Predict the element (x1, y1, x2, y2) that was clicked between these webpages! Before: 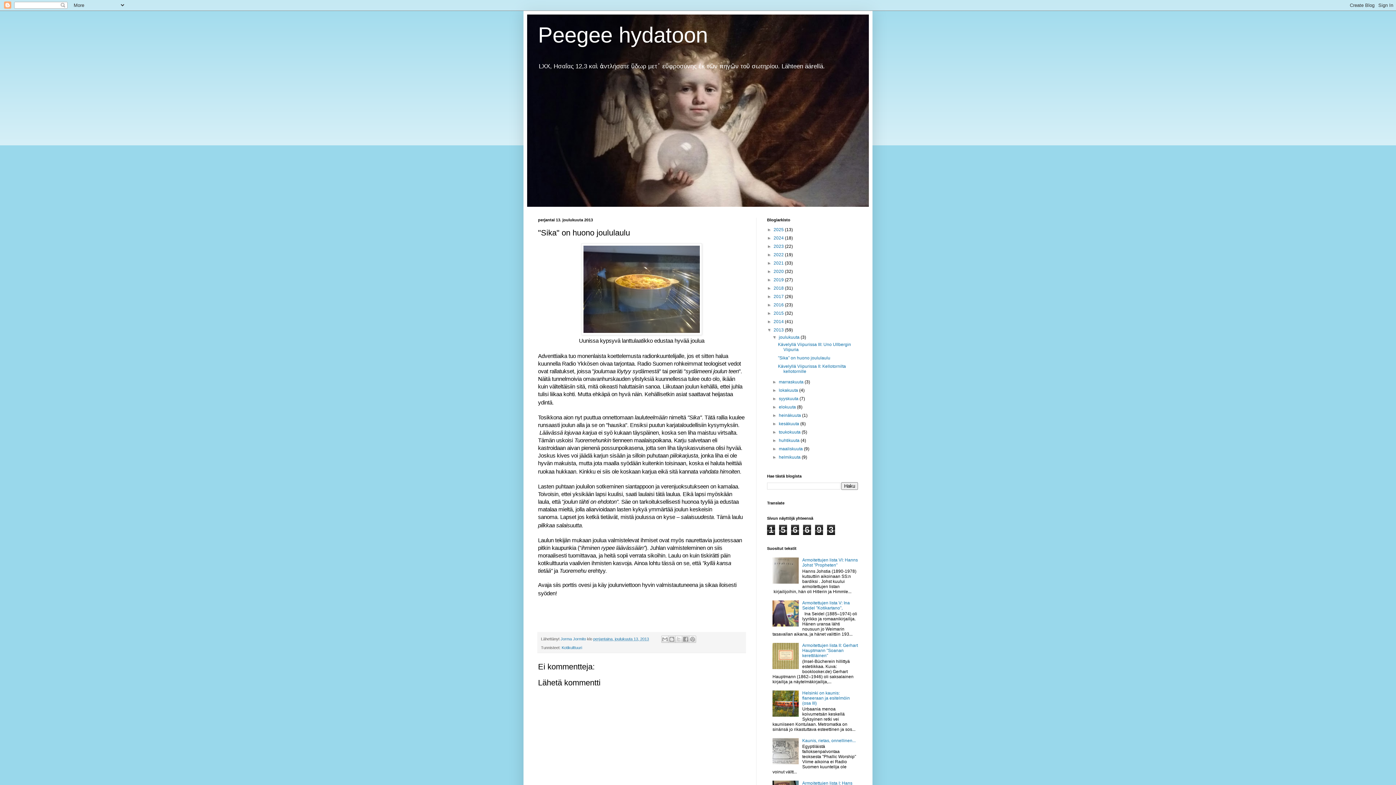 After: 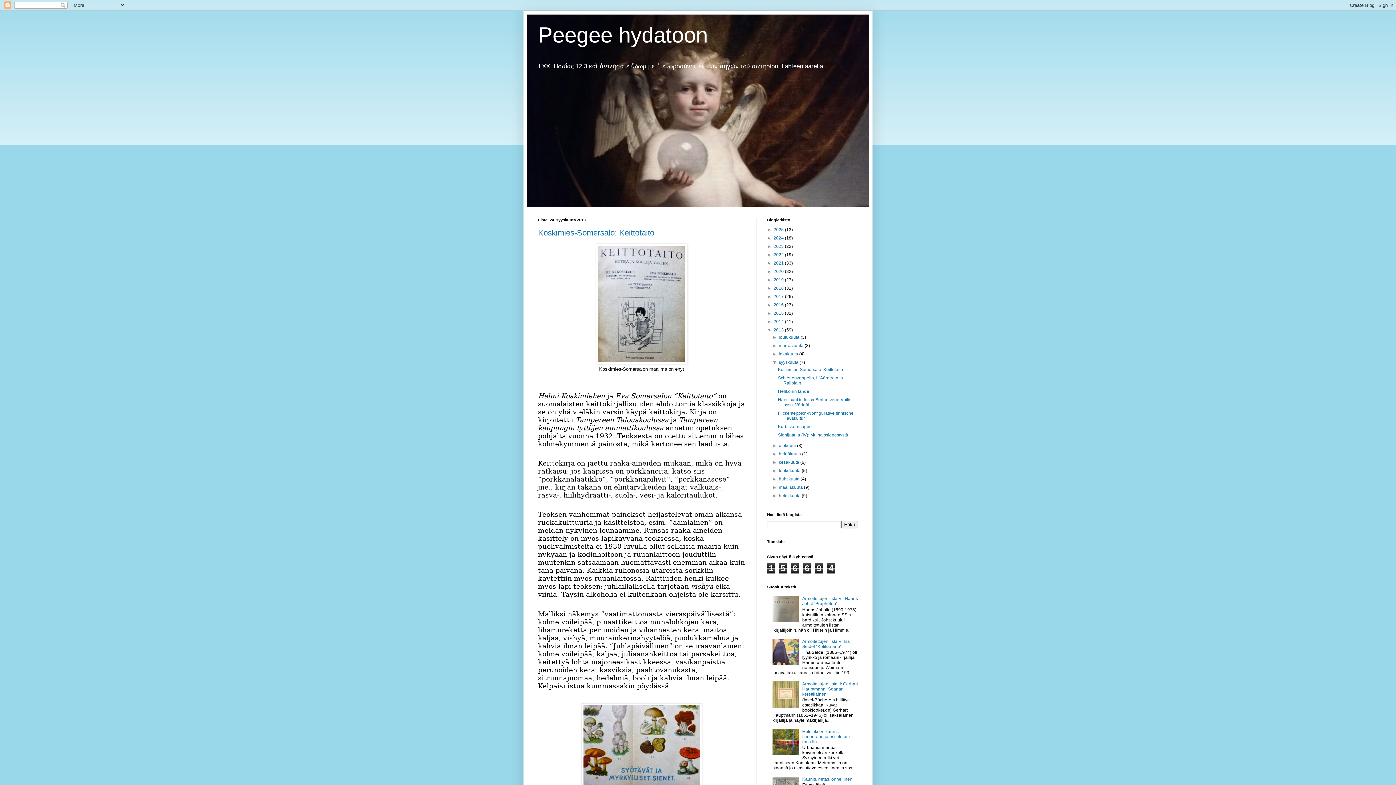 Action: bbox: (779, 396, 799, 401) label: syyskuuta 